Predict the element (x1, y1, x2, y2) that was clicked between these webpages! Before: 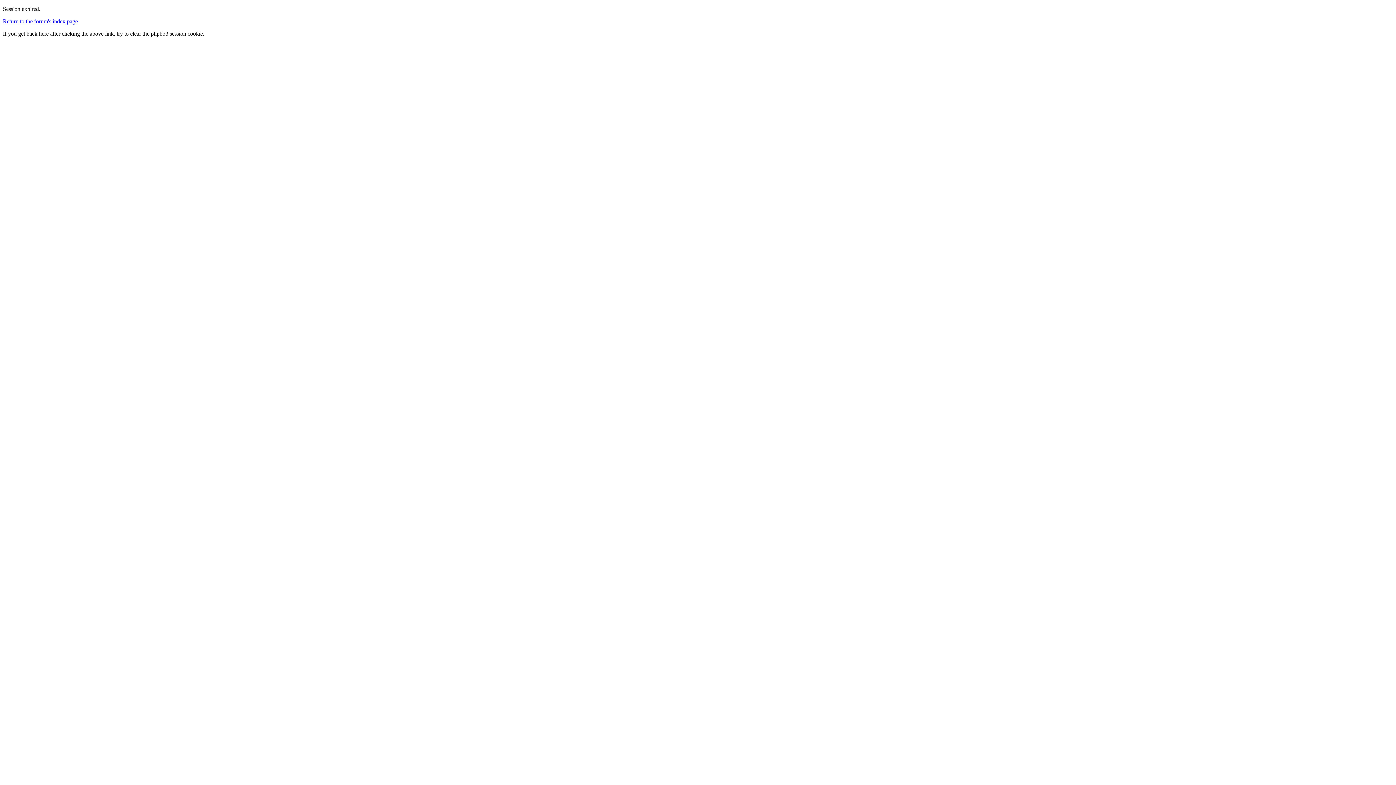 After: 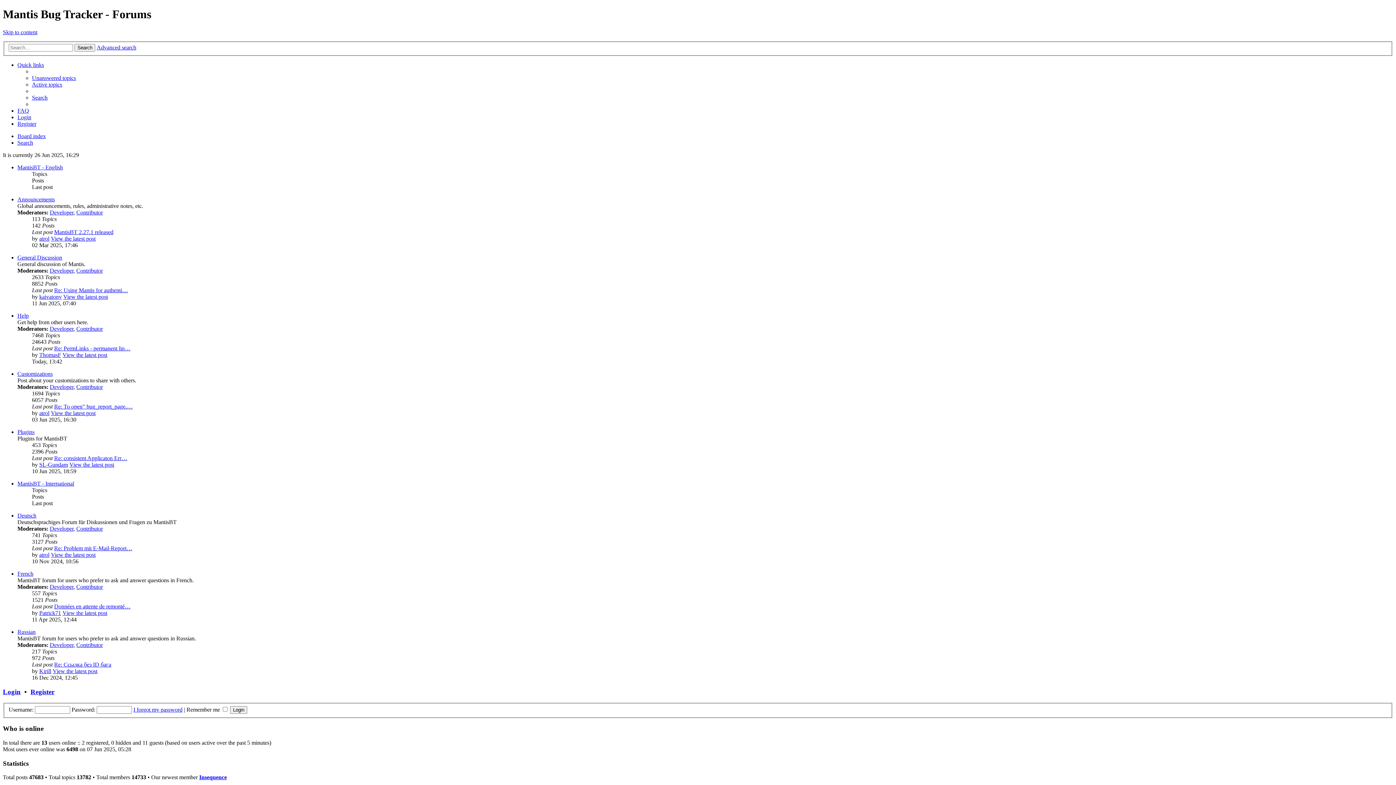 Action: label: Return to the forum's index page bbox: (2, 18, 77, 24)